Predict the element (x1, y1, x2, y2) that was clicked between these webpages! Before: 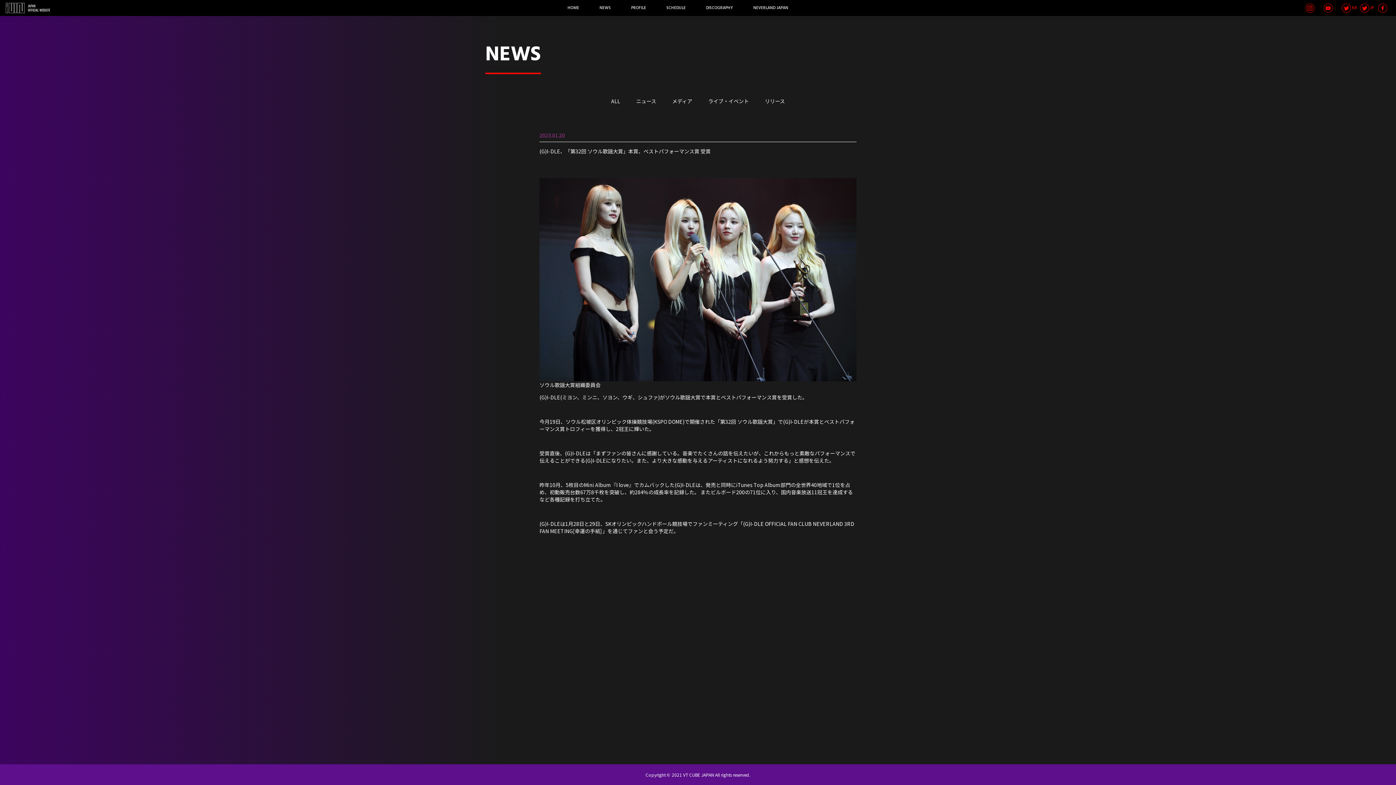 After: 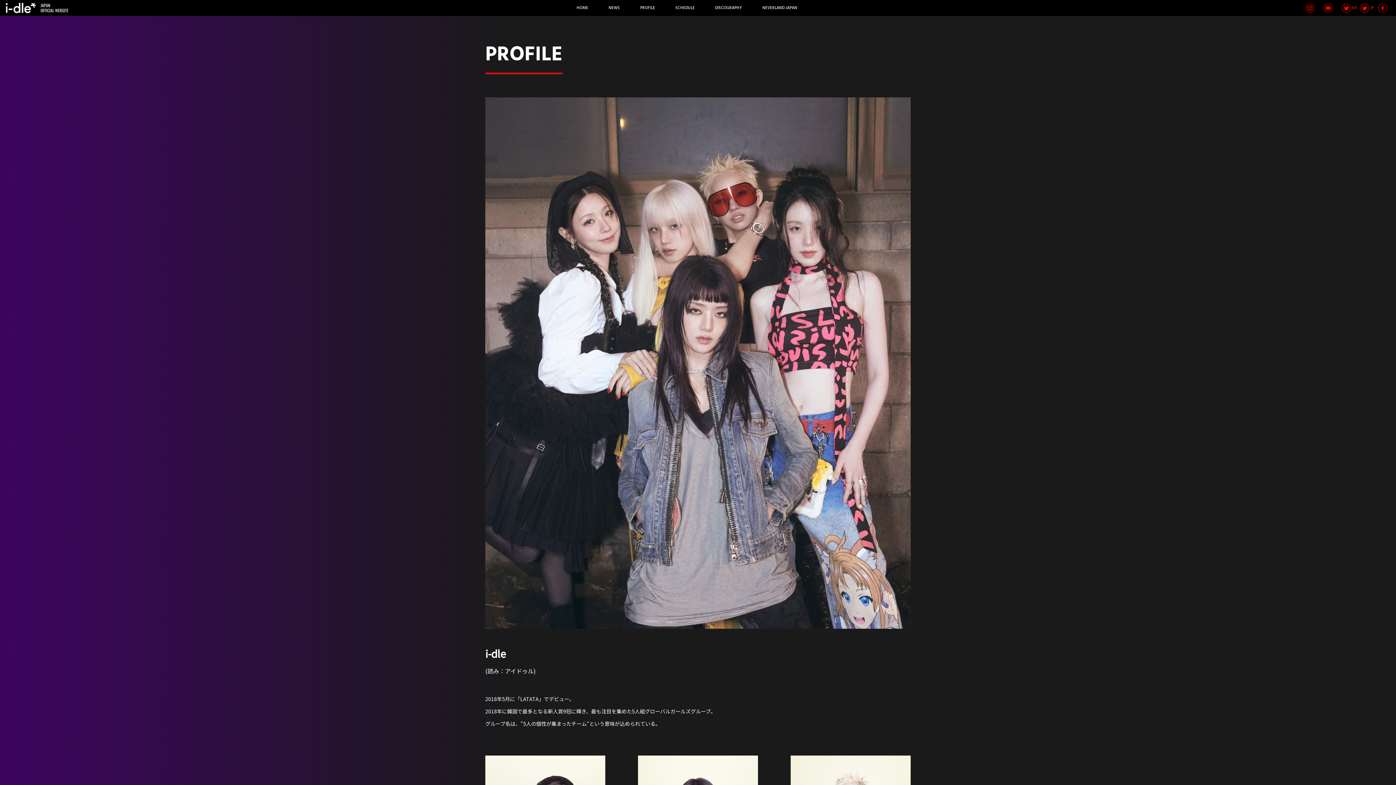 Action: label: PROFILE bbox: (629, 4, 647, 11)